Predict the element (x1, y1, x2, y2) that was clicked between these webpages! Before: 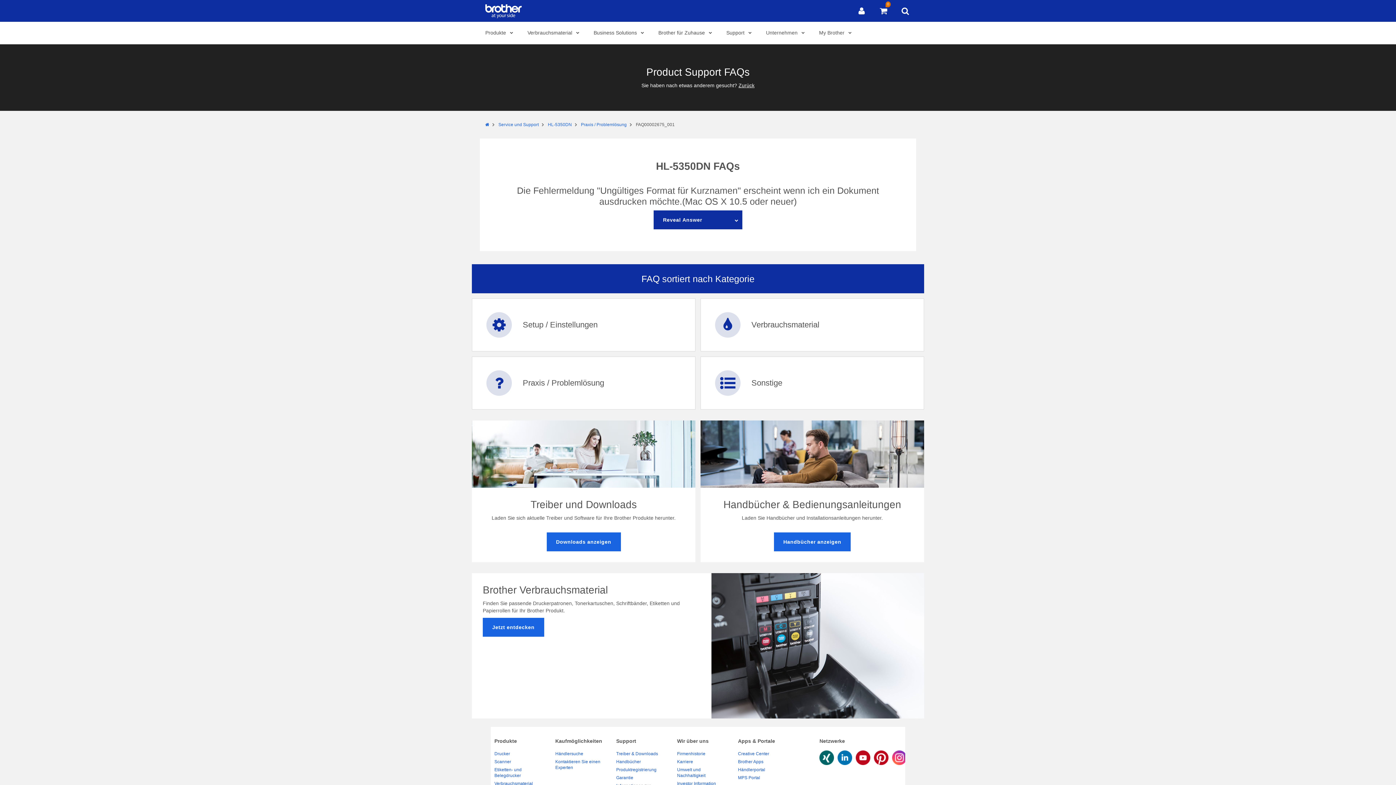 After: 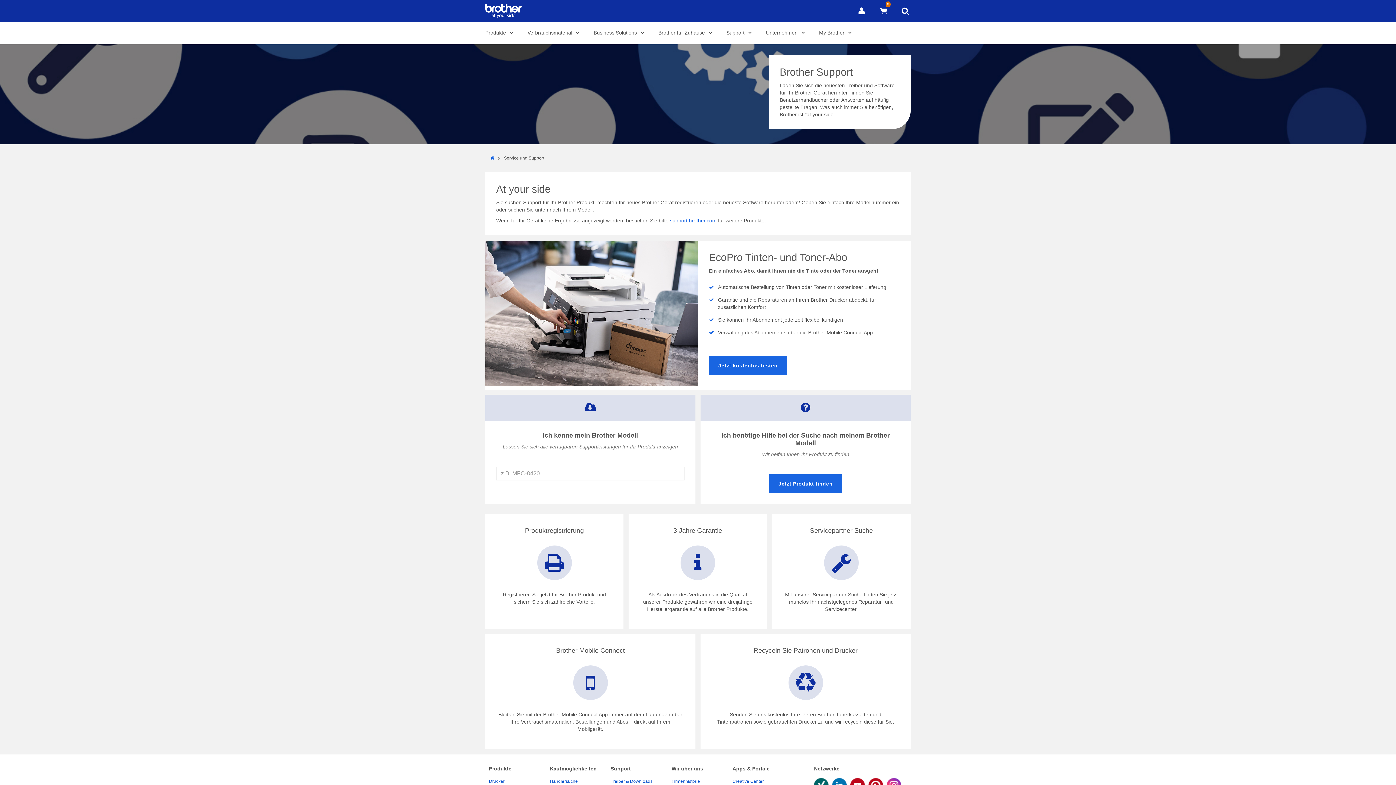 Action: label: Service und Support bbox: (498, 122, 538, 127)